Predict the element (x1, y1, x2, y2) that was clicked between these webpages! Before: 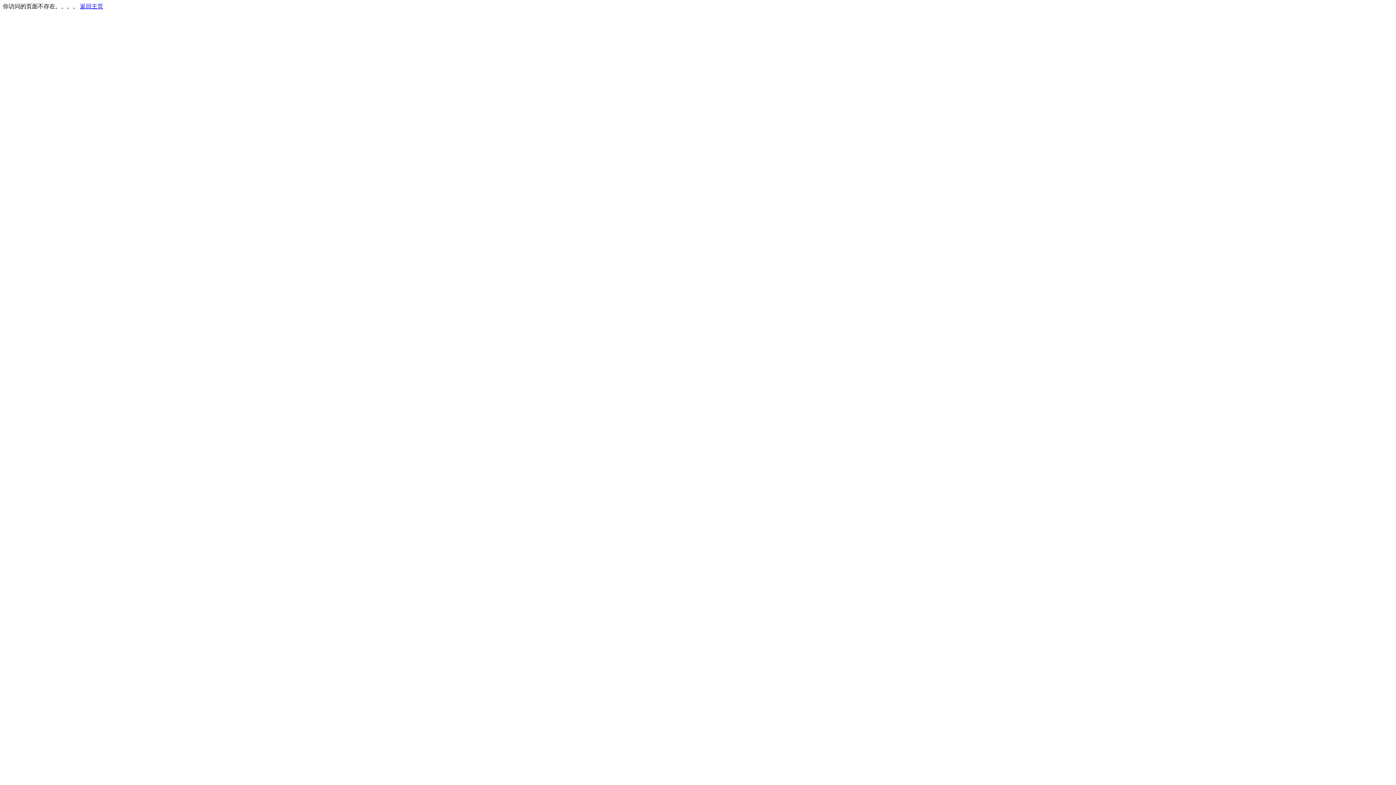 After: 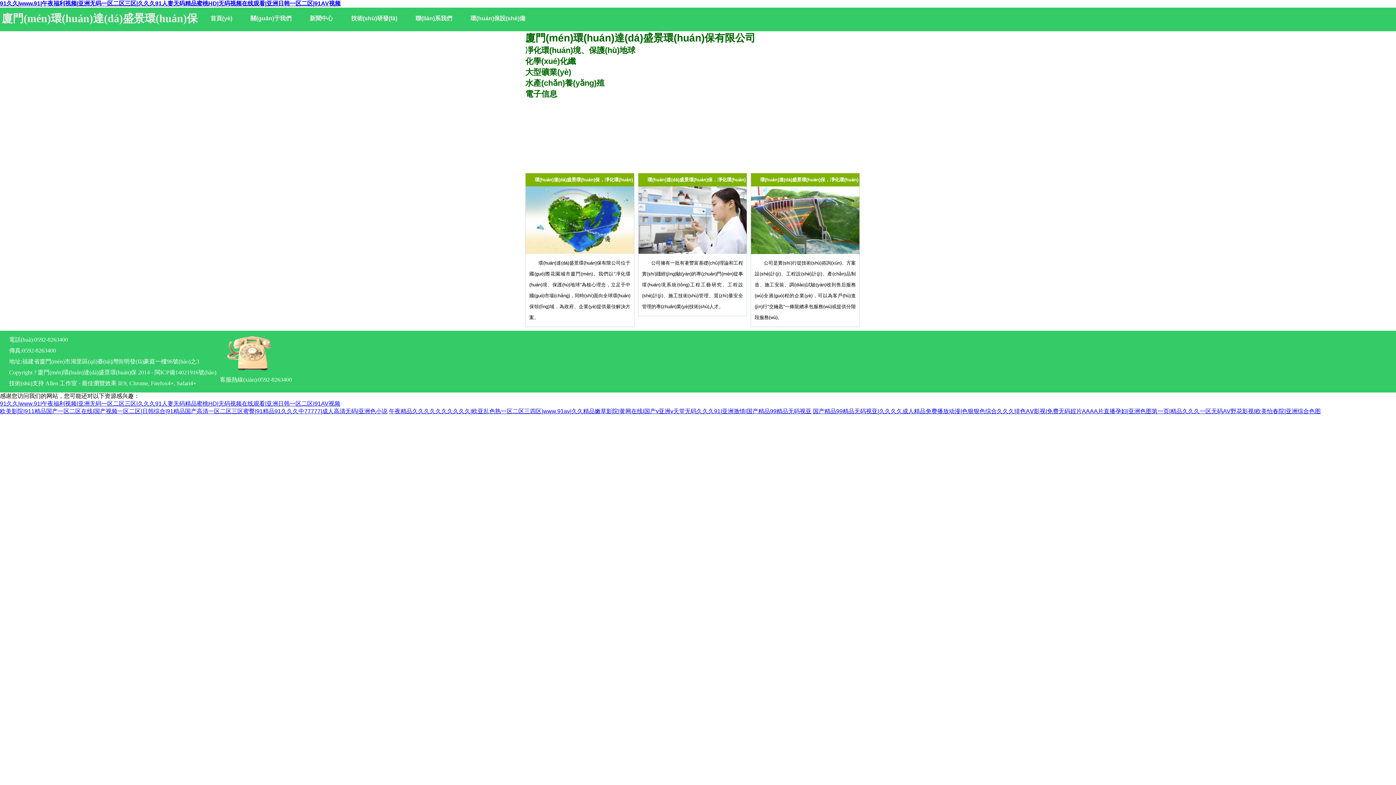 Action: label: 返回主页 bbox: (80, 3, 103, 9)